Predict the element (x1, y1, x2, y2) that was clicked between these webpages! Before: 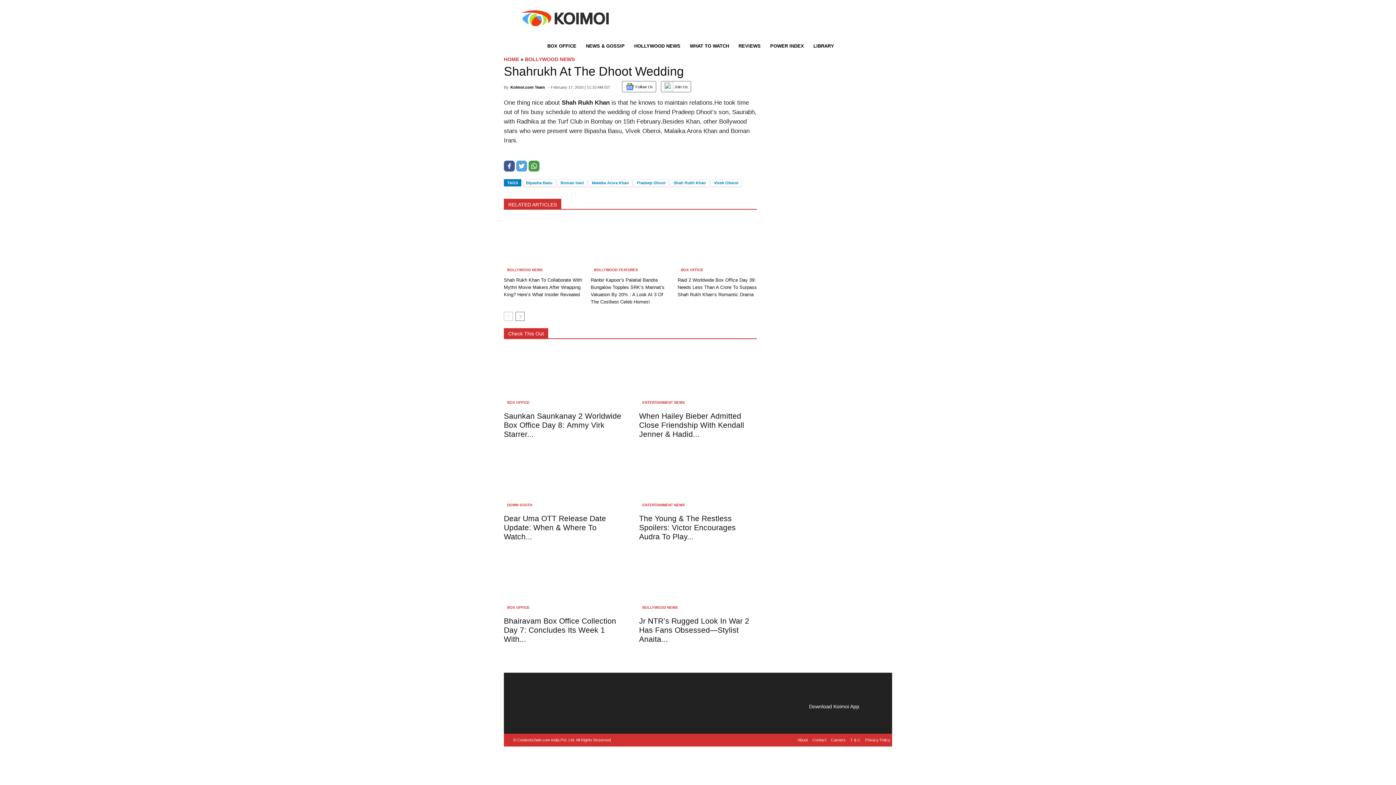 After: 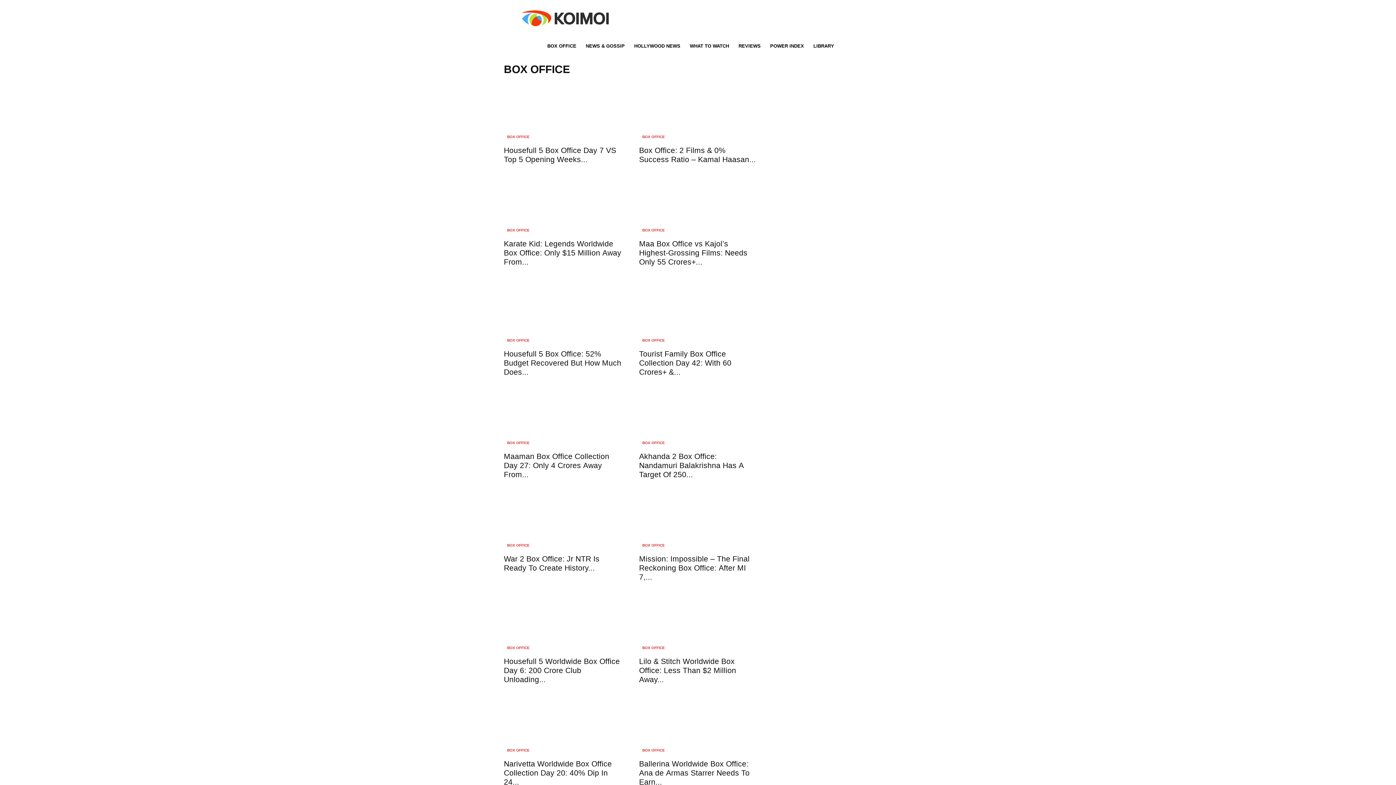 Action: bbox: (505, 400, 532, 405) label: BOX OFFICE